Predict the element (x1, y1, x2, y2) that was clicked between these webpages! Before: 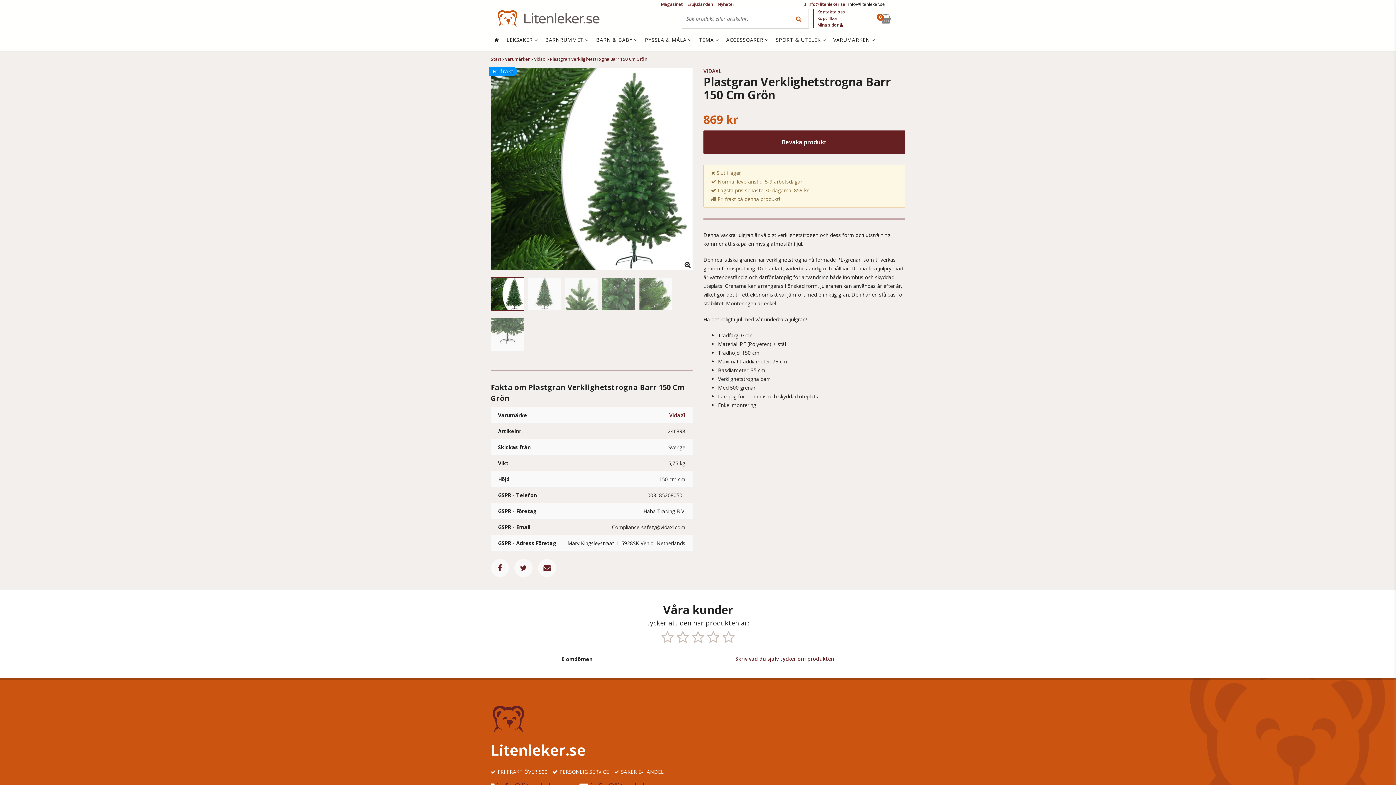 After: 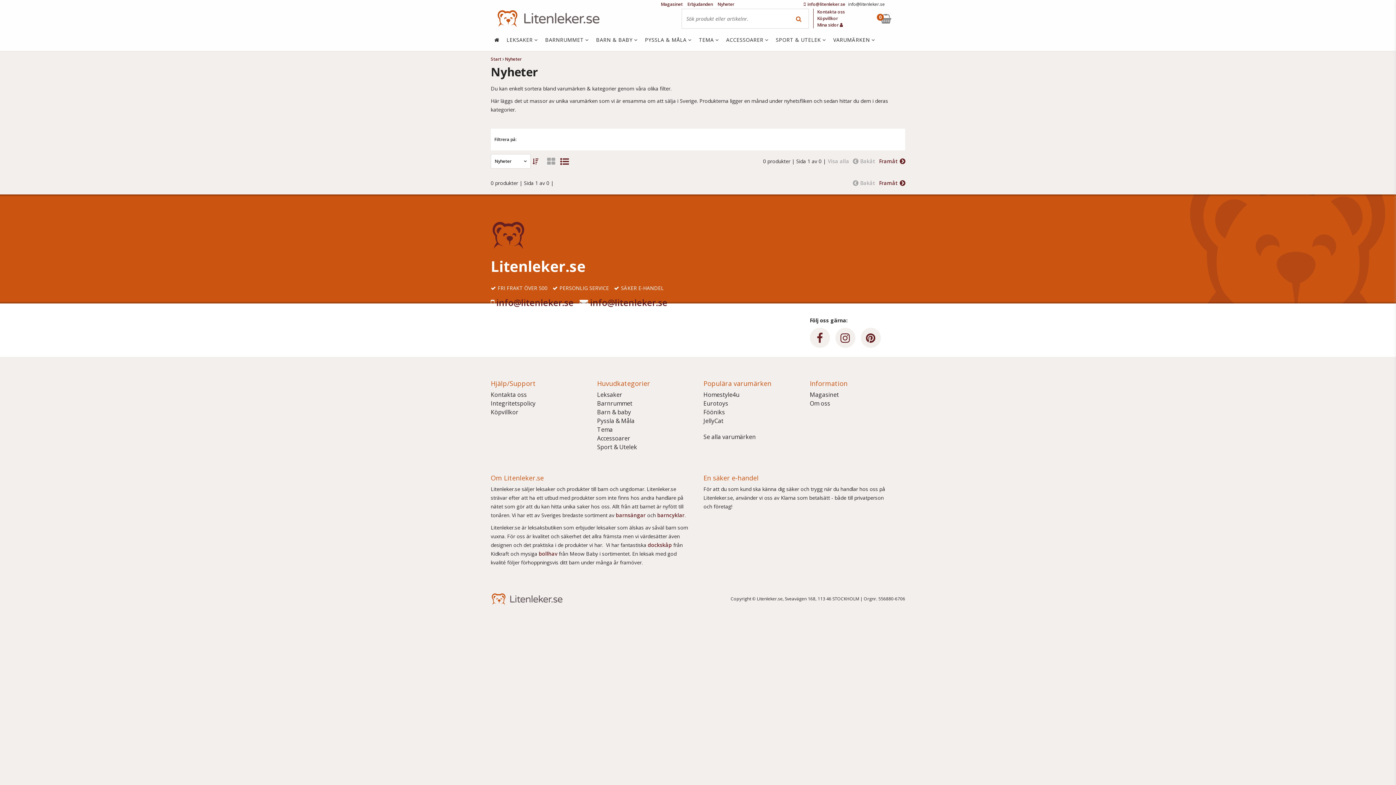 Action: label: Nyheter bbox: (716, 1, 736, 7)